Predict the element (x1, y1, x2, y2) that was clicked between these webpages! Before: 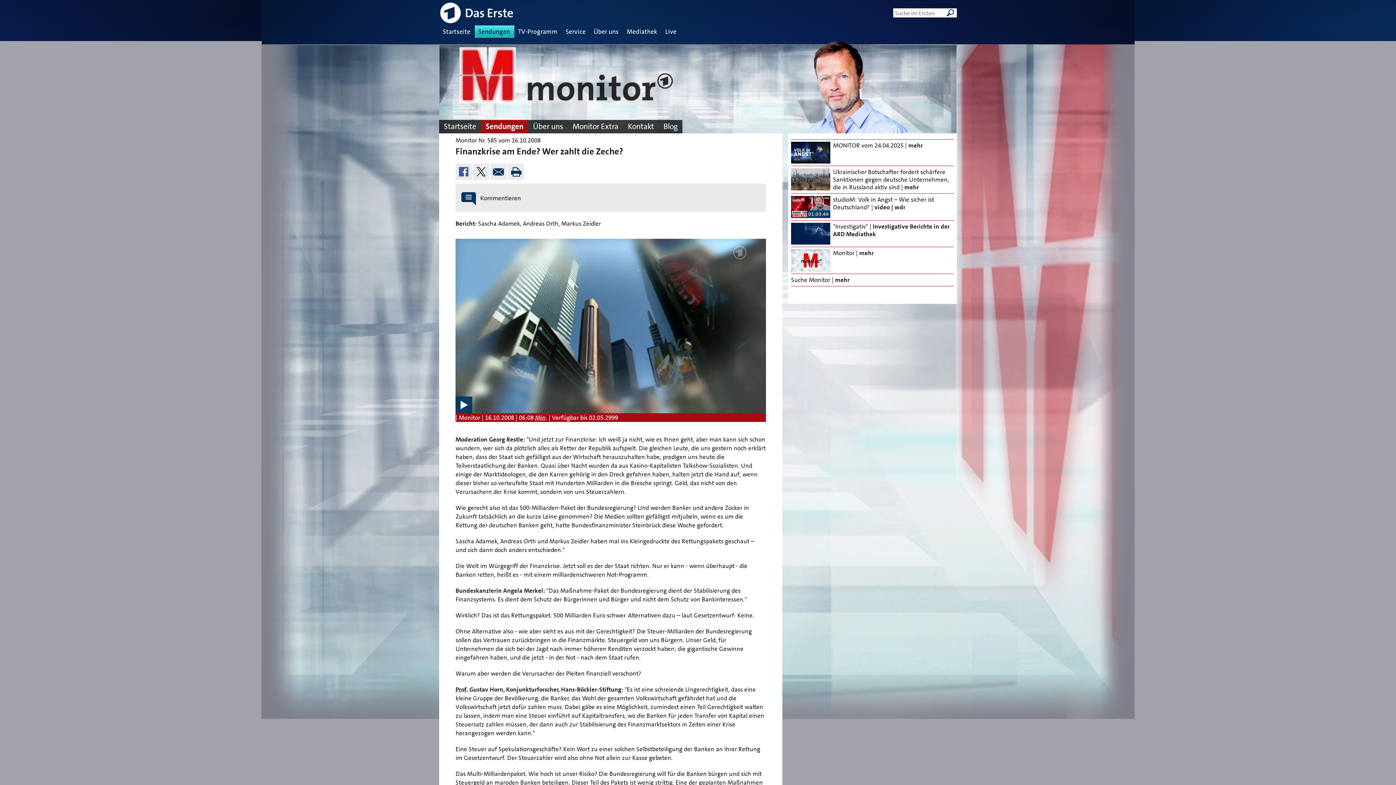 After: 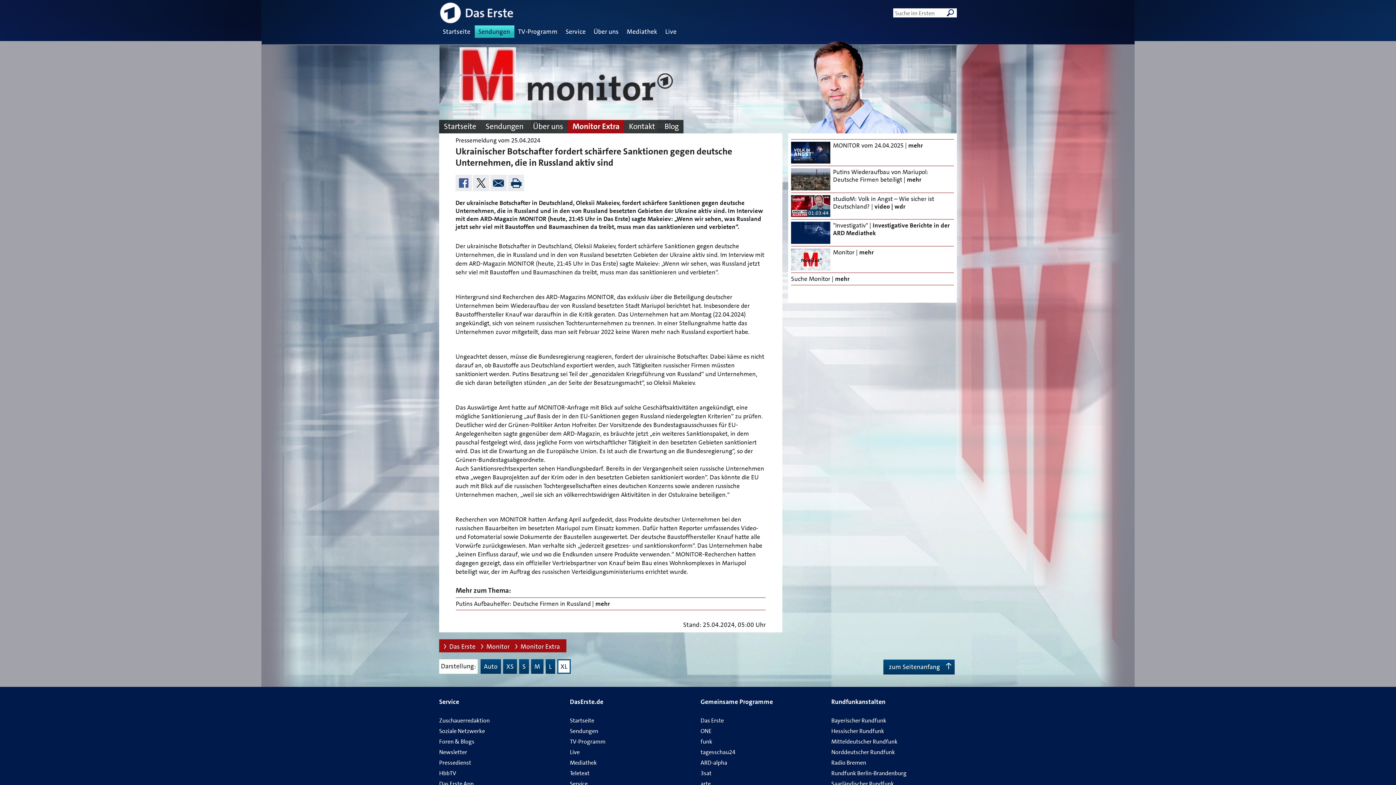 Action: bbox: (791, 166, 954, 193) label: Ukrainischer Botschafter fordert schärfere Sanktionen gegen deutsche Unternehmen, die in Russland aktiv sind | mehr